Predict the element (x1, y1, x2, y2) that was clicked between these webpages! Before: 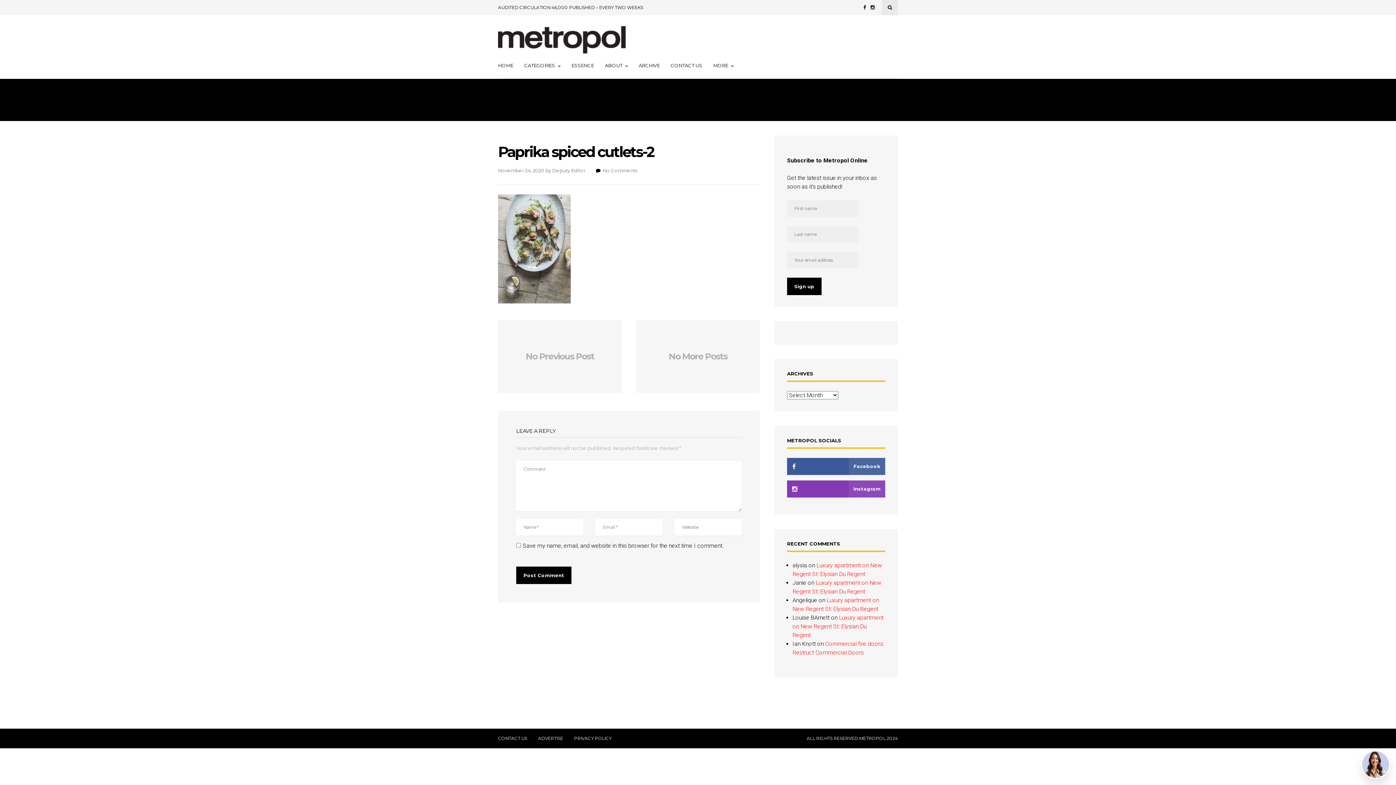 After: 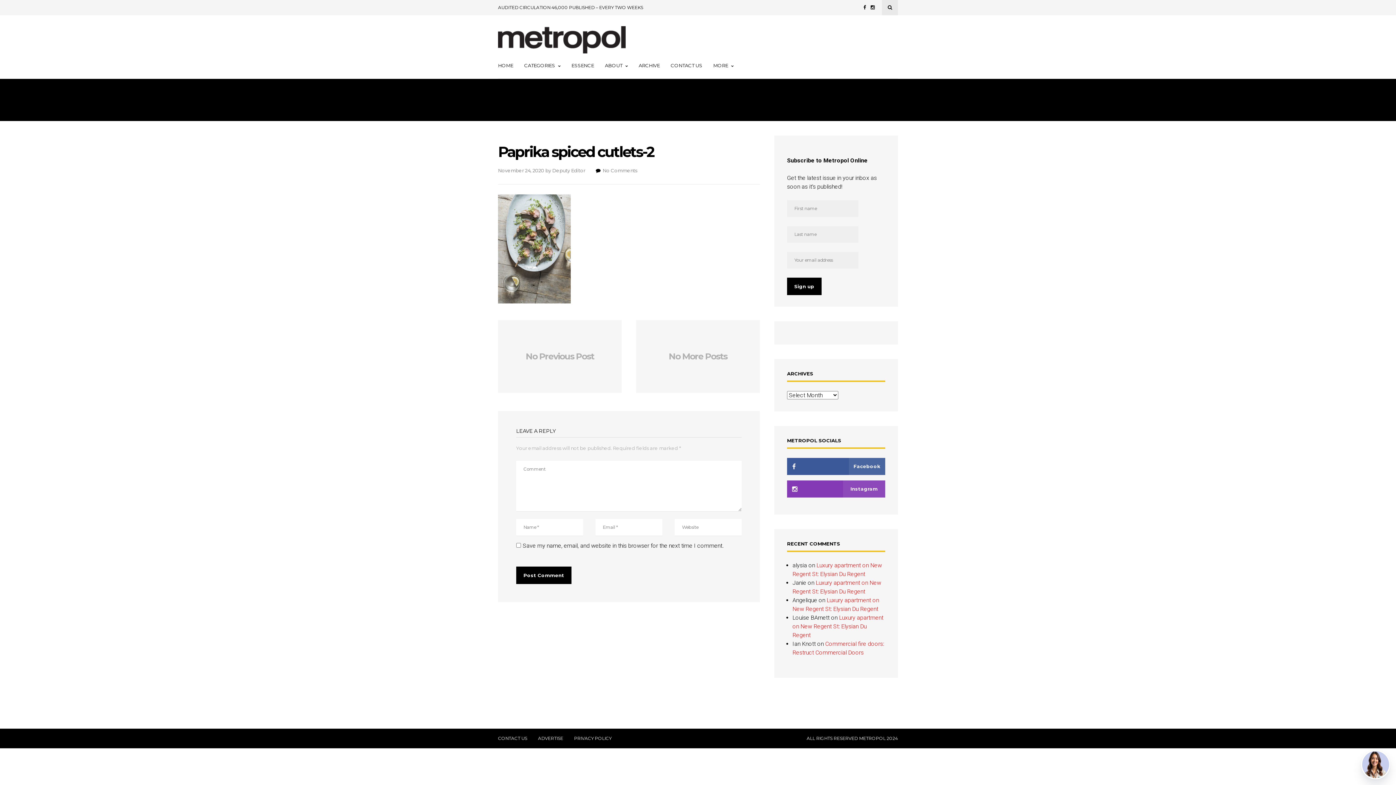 Action: bbox: (787, 480, 885, 497)